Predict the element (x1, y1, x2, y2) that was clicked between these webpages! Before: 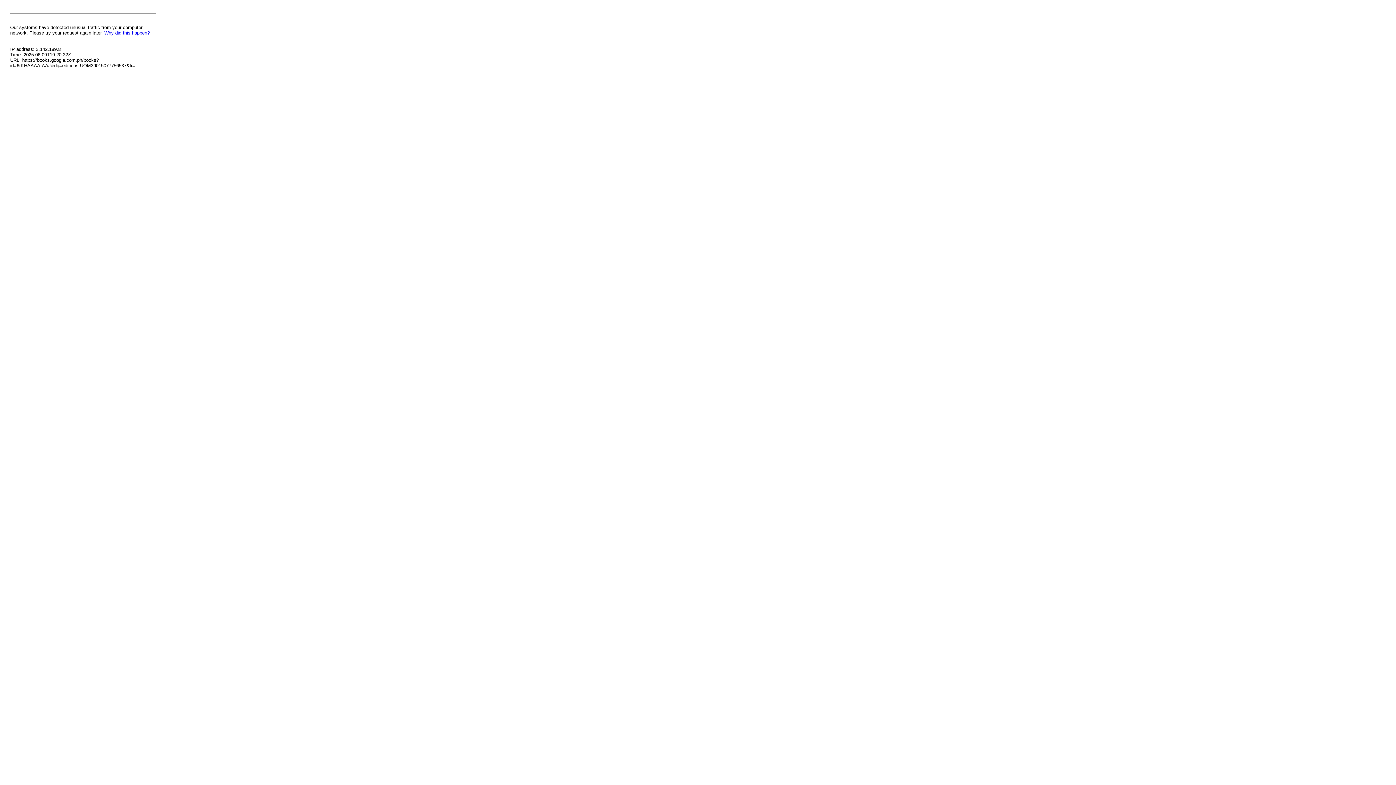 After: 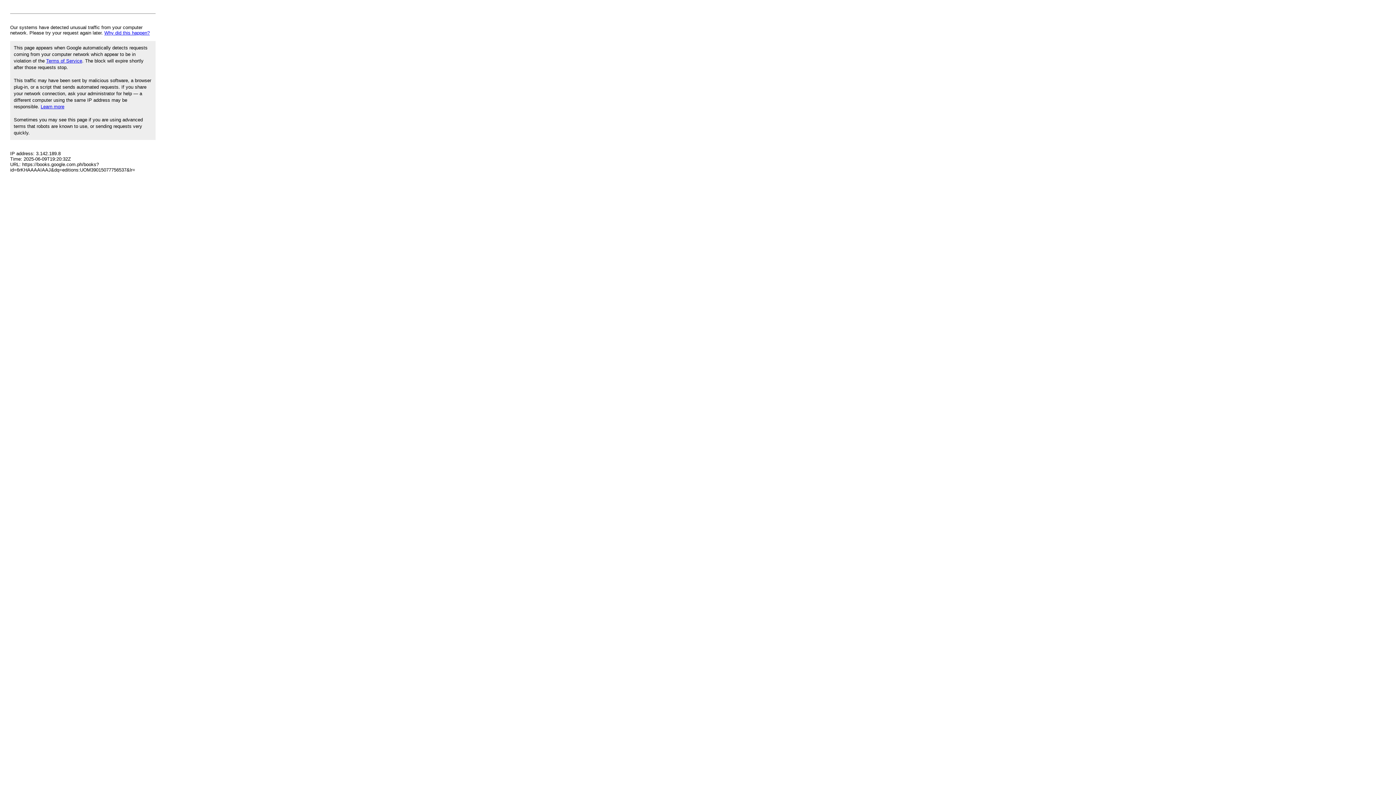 Action: label: Why did this happen? bbox: (104, 30, 149, 35)